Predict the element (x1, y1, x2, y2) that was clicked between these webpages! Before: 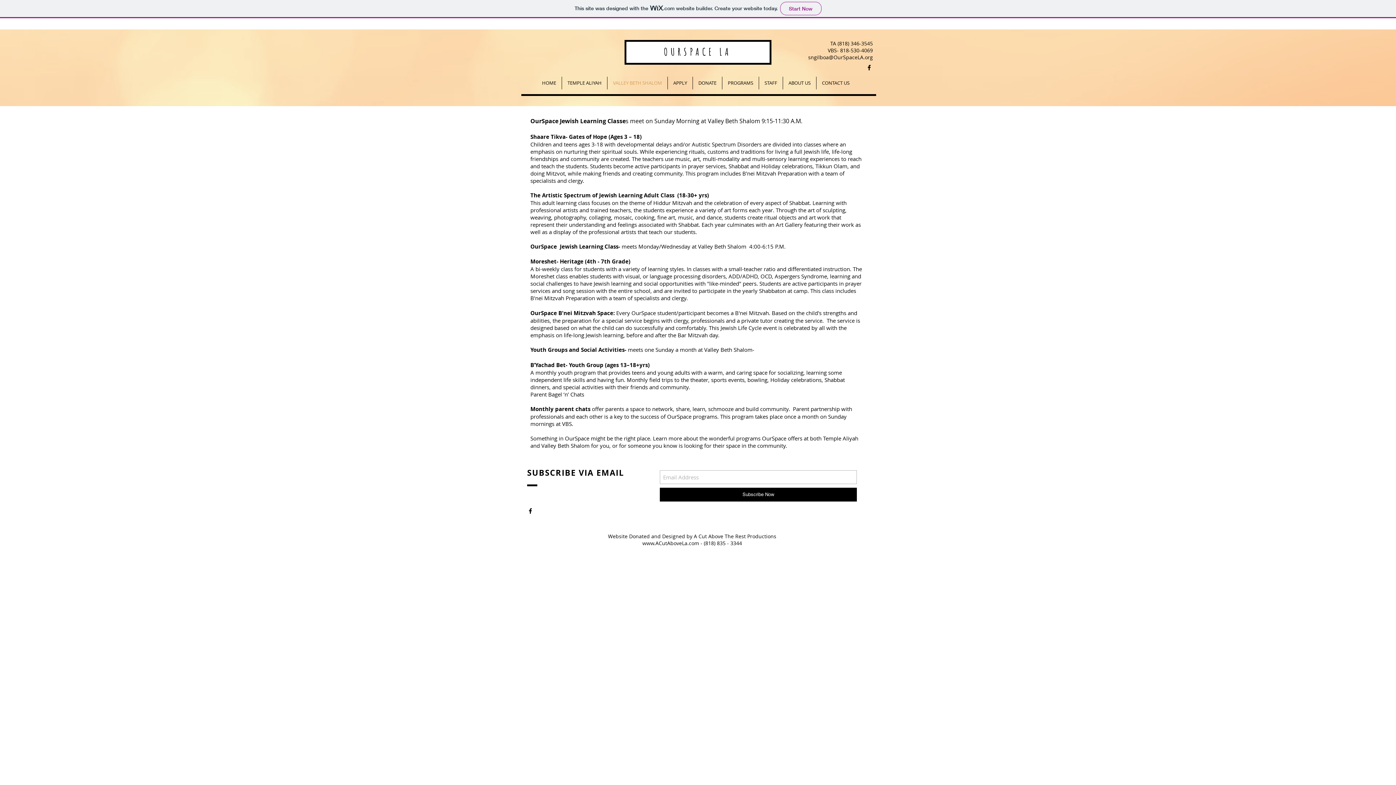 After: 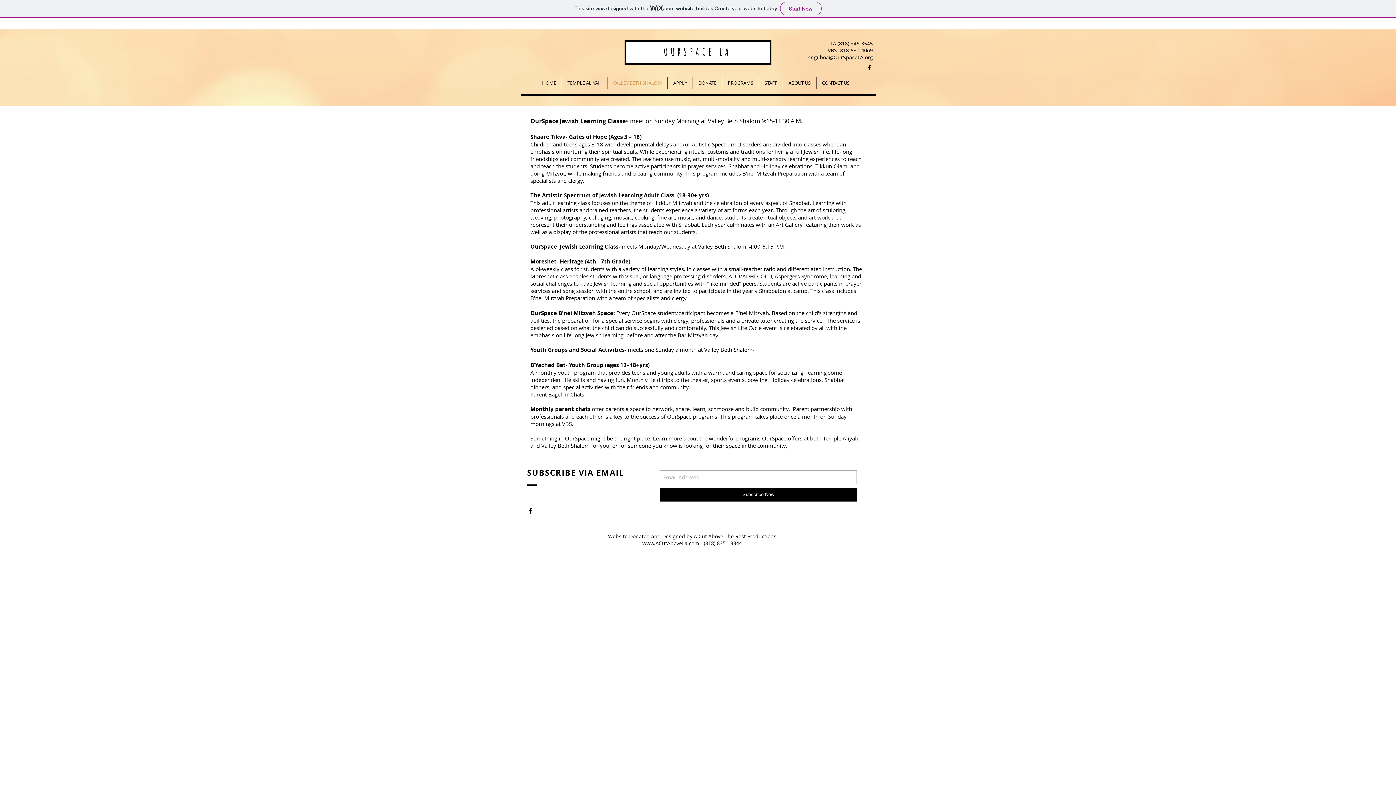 Action: label: sngilboa@OurSpaceLA.org bbox: (808, 53, 873, 60)